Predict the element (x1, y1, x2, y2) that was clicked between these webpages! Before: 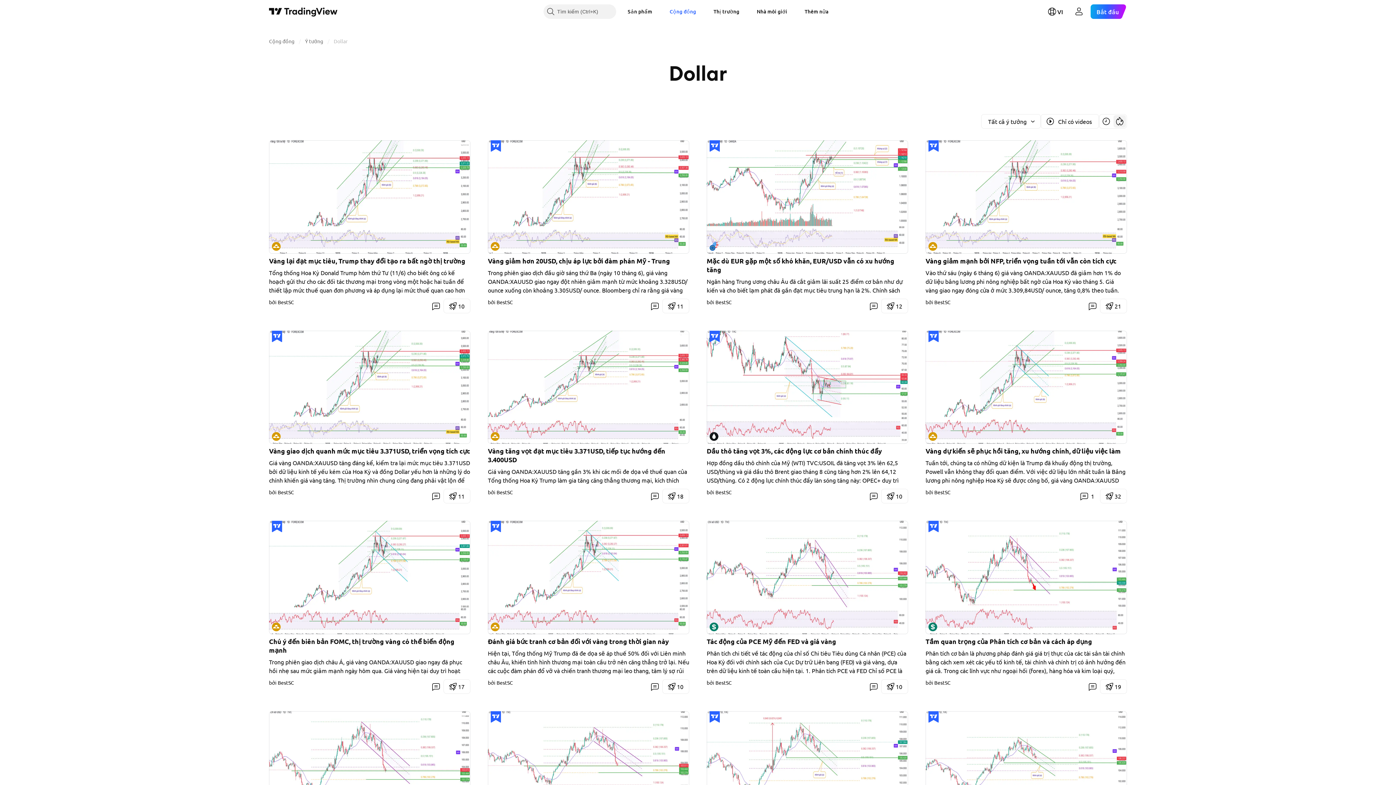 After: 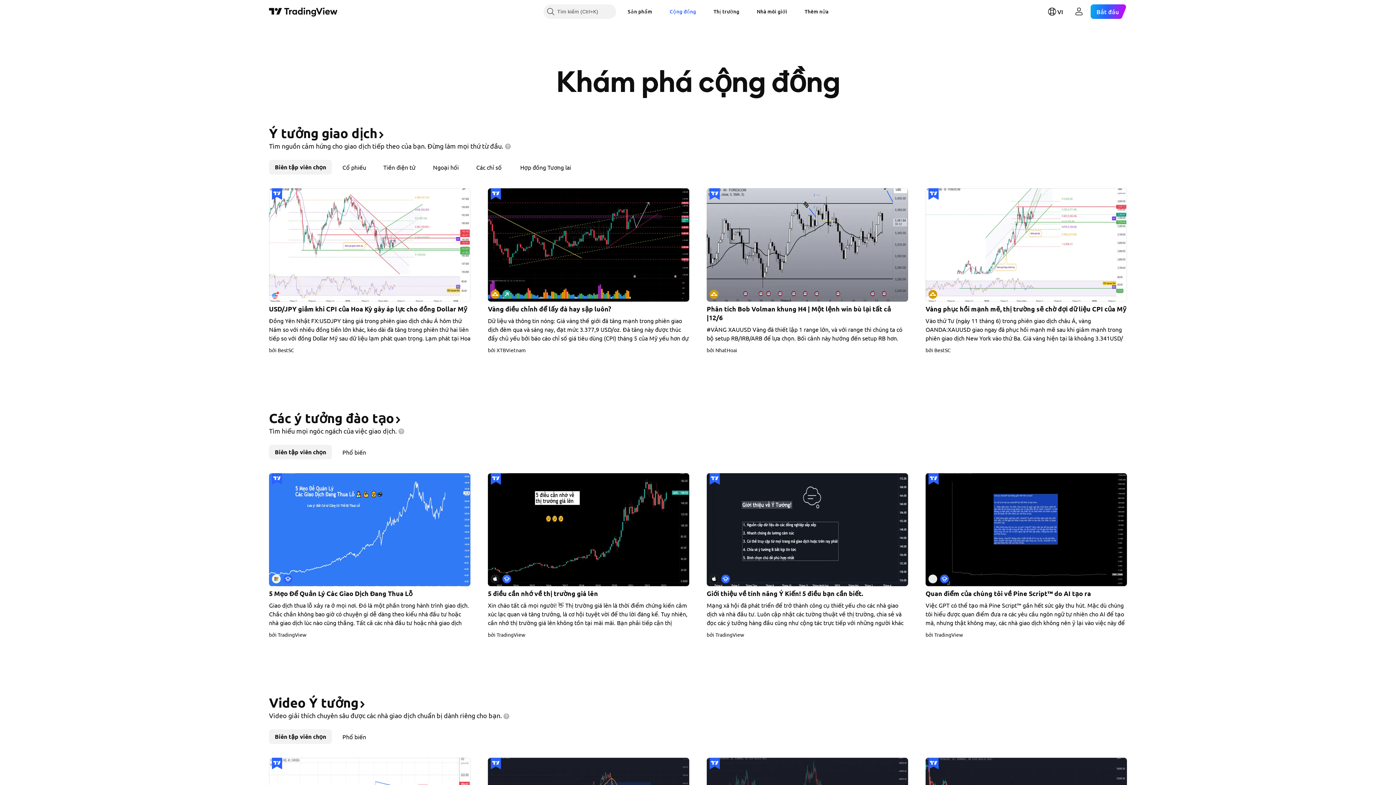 Action: label: Cộng đồng bbox: (269, 37, 294, 44)